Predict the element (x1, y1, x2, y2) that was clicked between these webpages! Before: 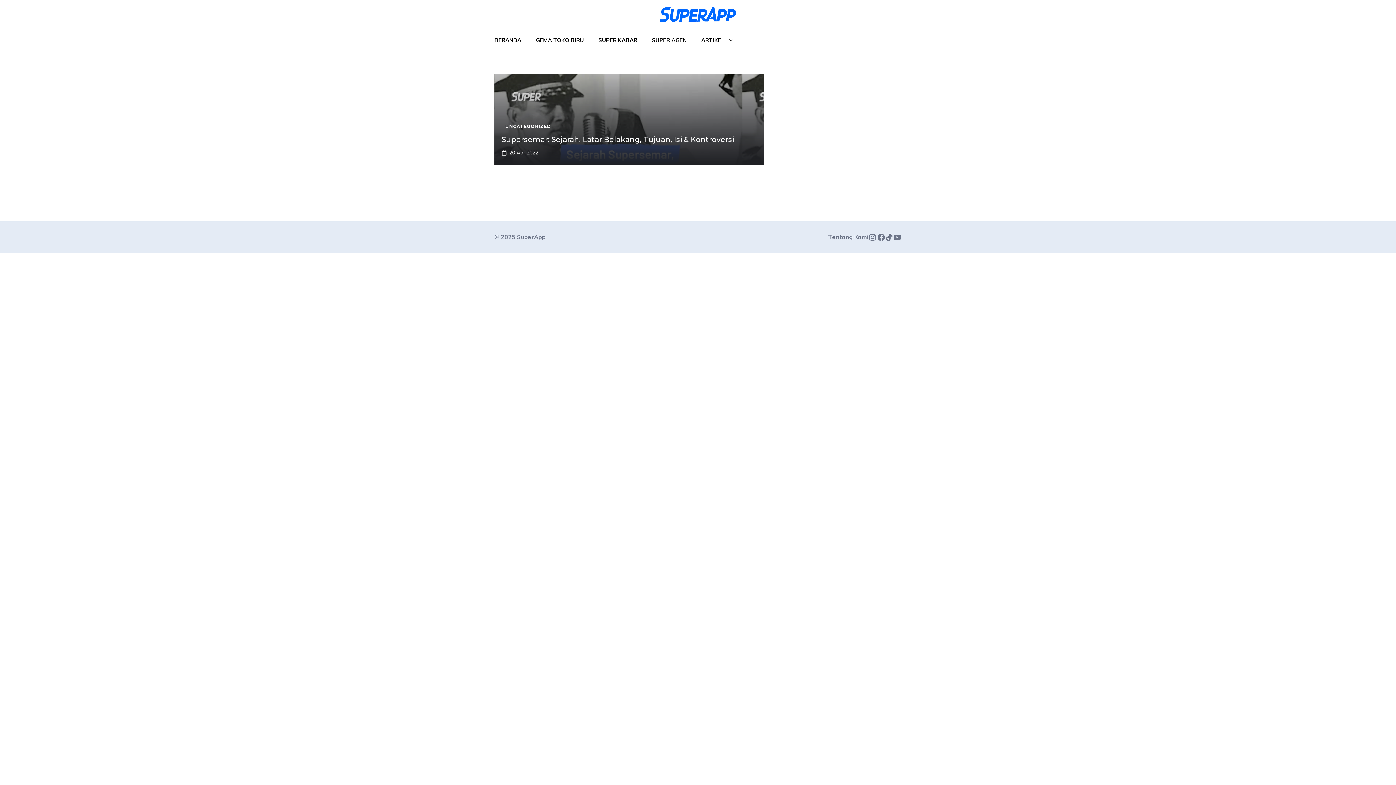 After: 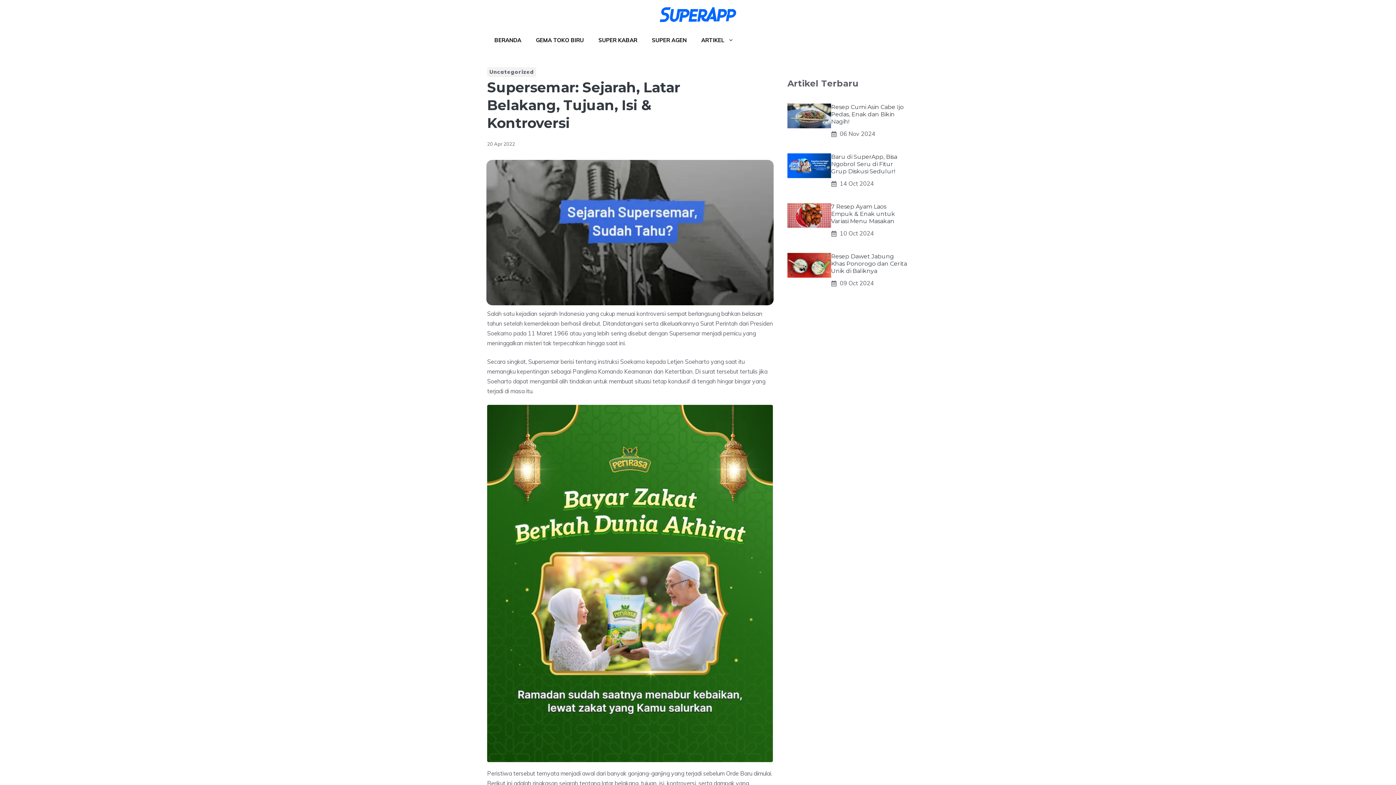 Action: label: Supersemar: Sejarah, Latar Belakang, Tujuan, Isi & Kontroversi bbox: (501, 135, 734, 144)